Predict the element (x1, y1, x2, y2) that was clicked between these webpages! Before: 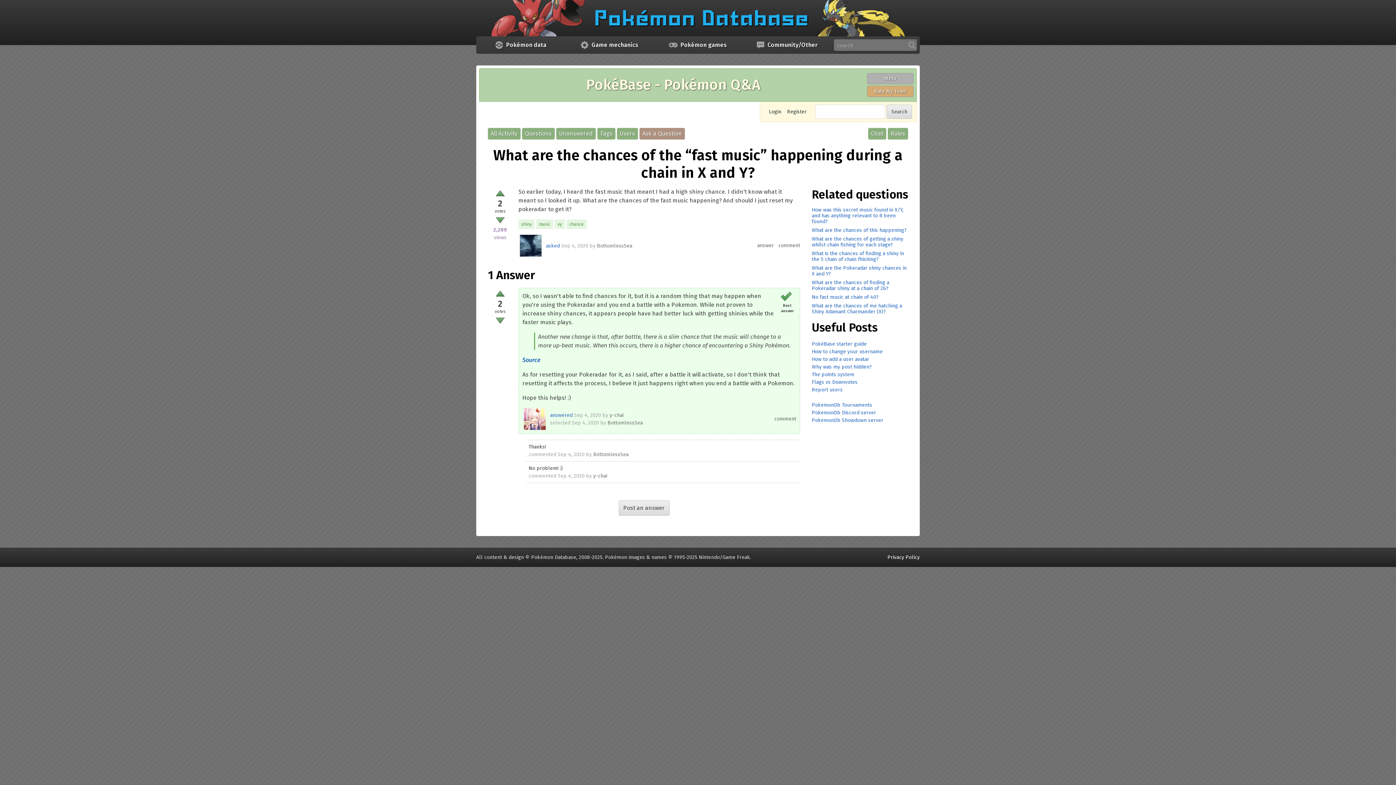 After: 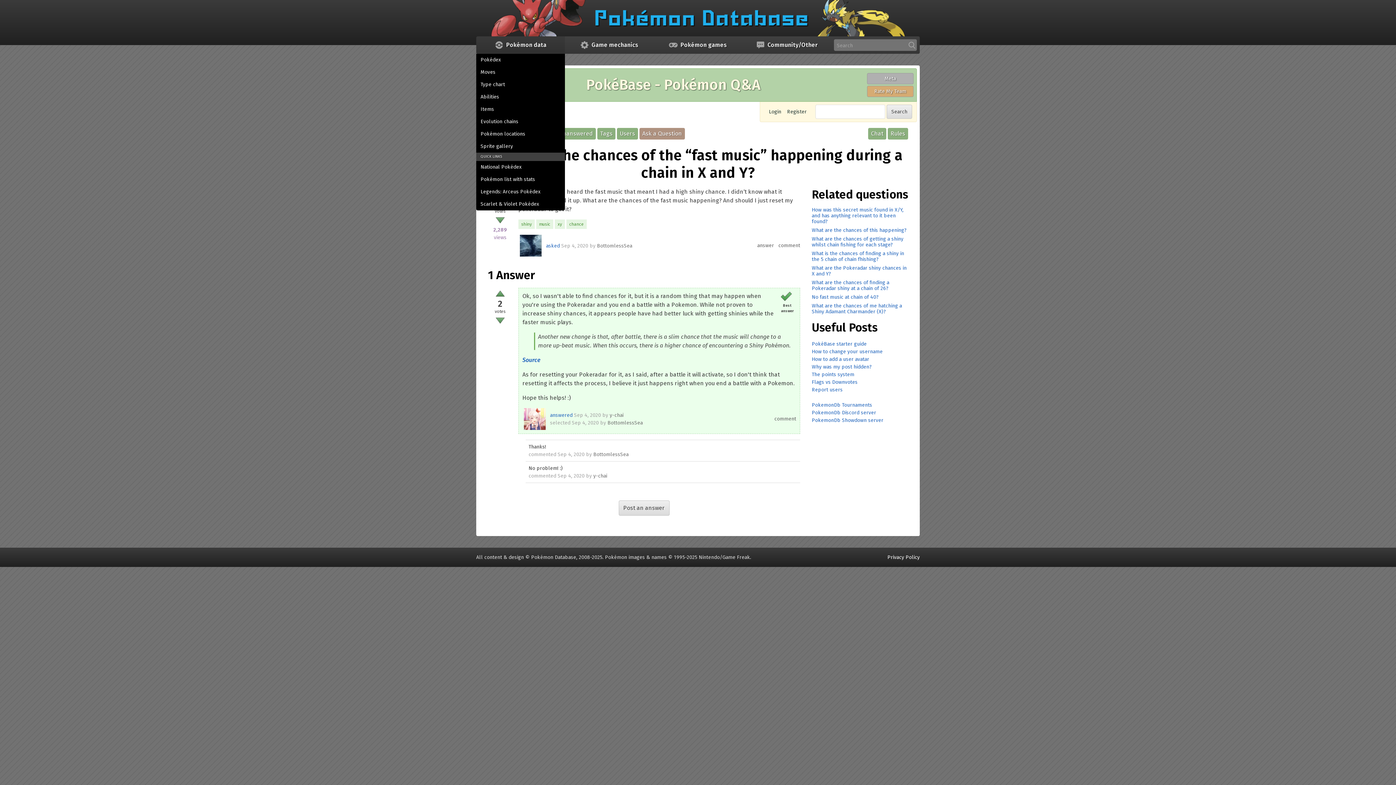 Action: bbox: (476, 36, 565, 53) label: Pokémon data